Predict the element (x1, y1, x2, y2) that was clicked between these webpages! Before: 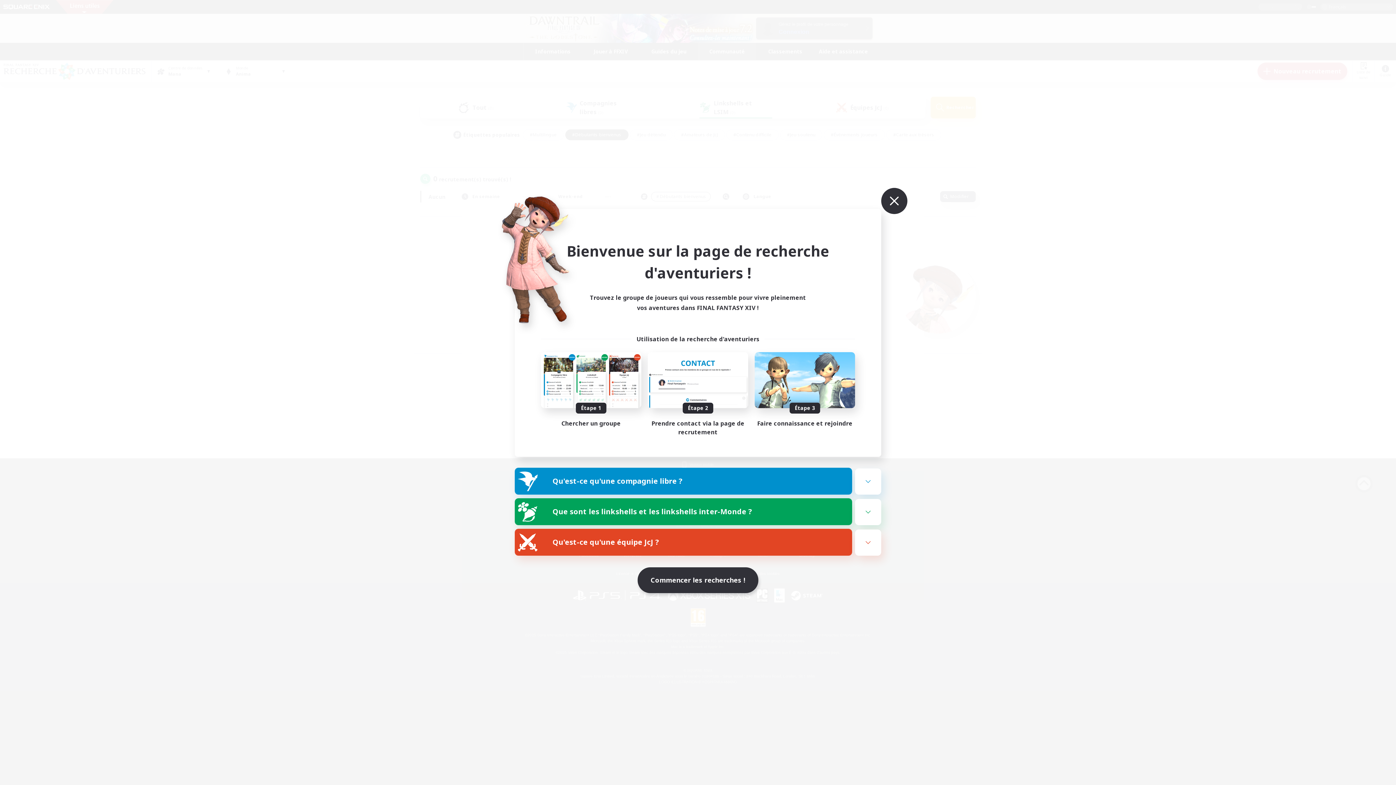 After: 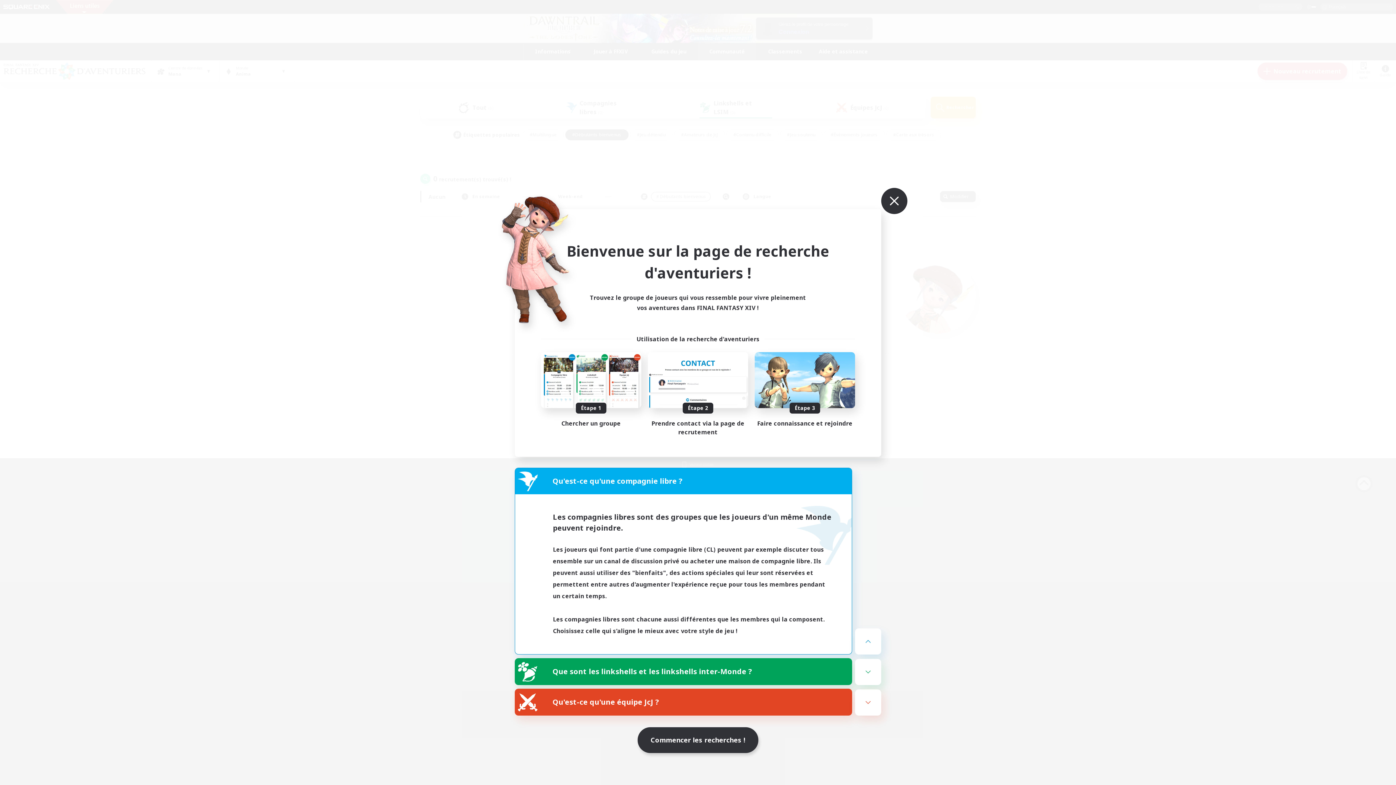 Action: label: Qu'est-ce qu'une compagnie libre ? bbox: (515, 468, 852, 494)